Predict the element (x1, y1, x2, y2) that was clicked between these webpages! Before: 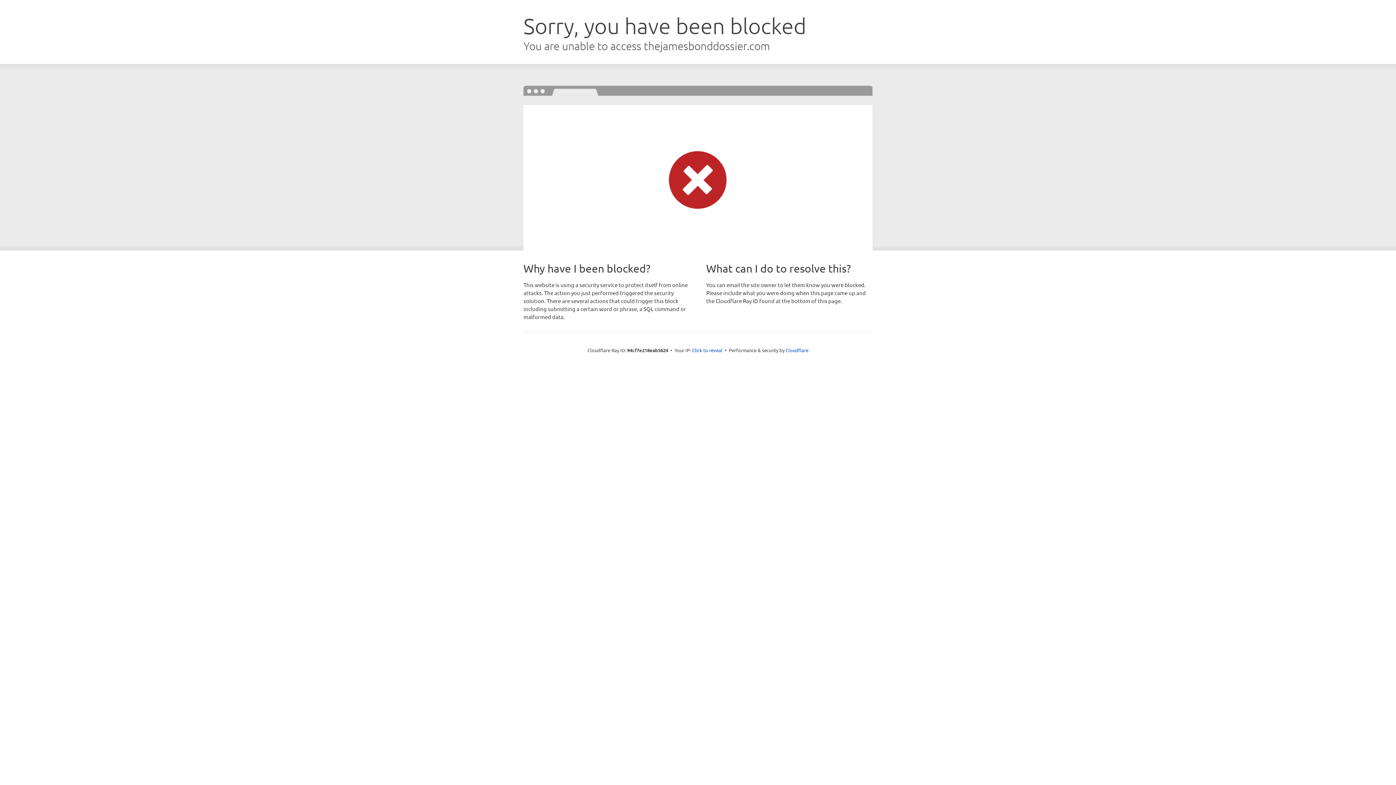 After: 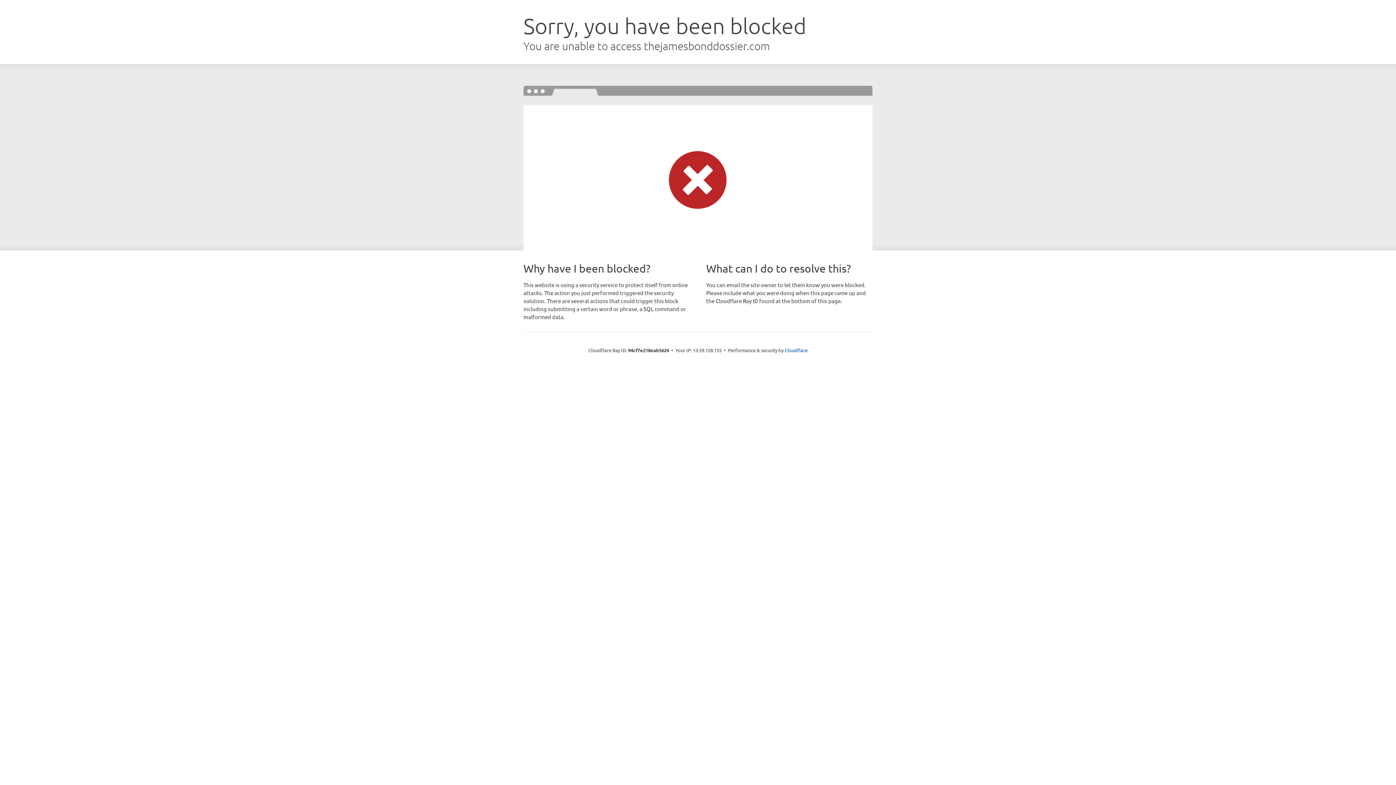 Action: bbox: (692, 346, 722, 353) label: Click to reveal